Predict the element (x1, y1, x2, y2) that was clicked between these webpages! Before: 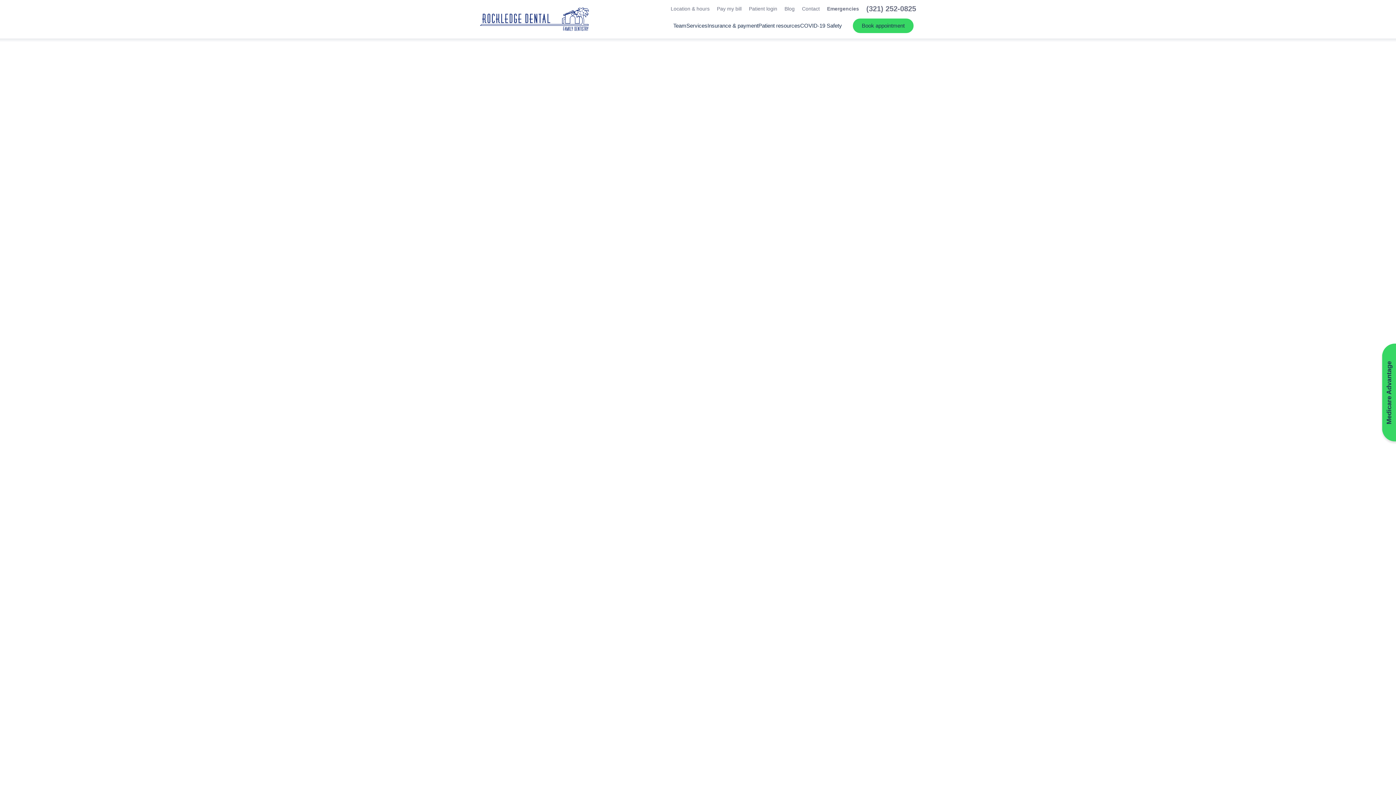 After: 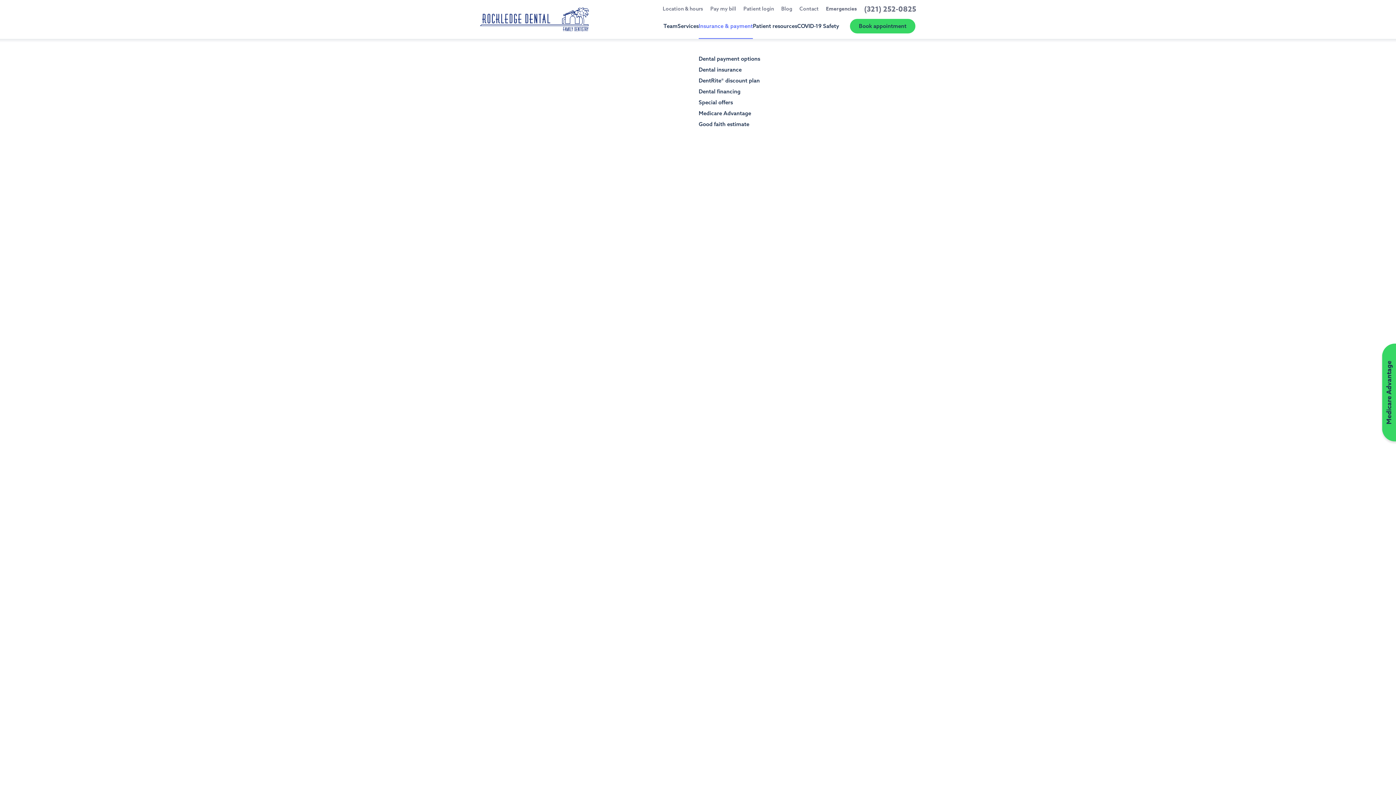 Action: label: Insurance & payment
Dental payment options
Dental insurance
DentRite® discount plan
Dental financing
Special offers
Medicare Advantage
Good faith estimate bbox: (707, 18, 758, 38)